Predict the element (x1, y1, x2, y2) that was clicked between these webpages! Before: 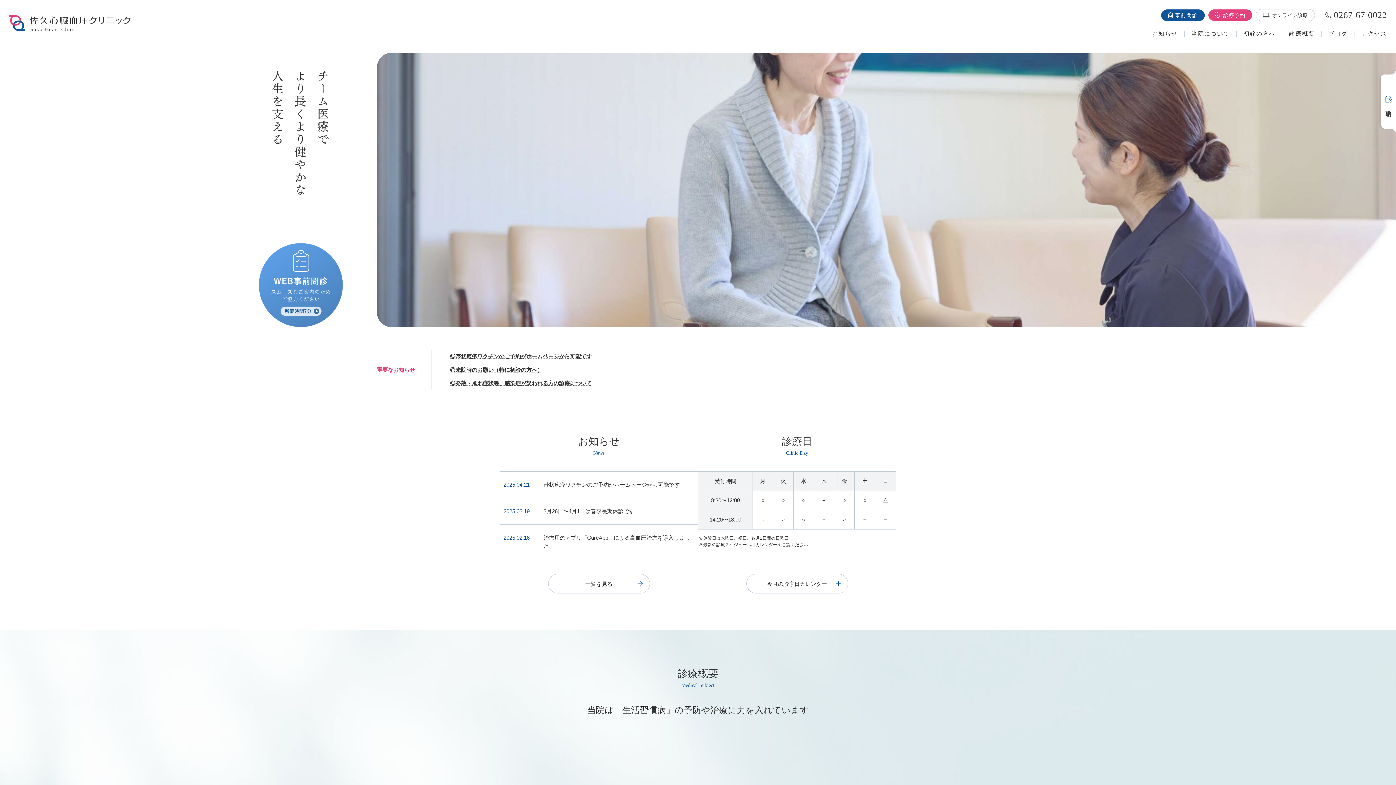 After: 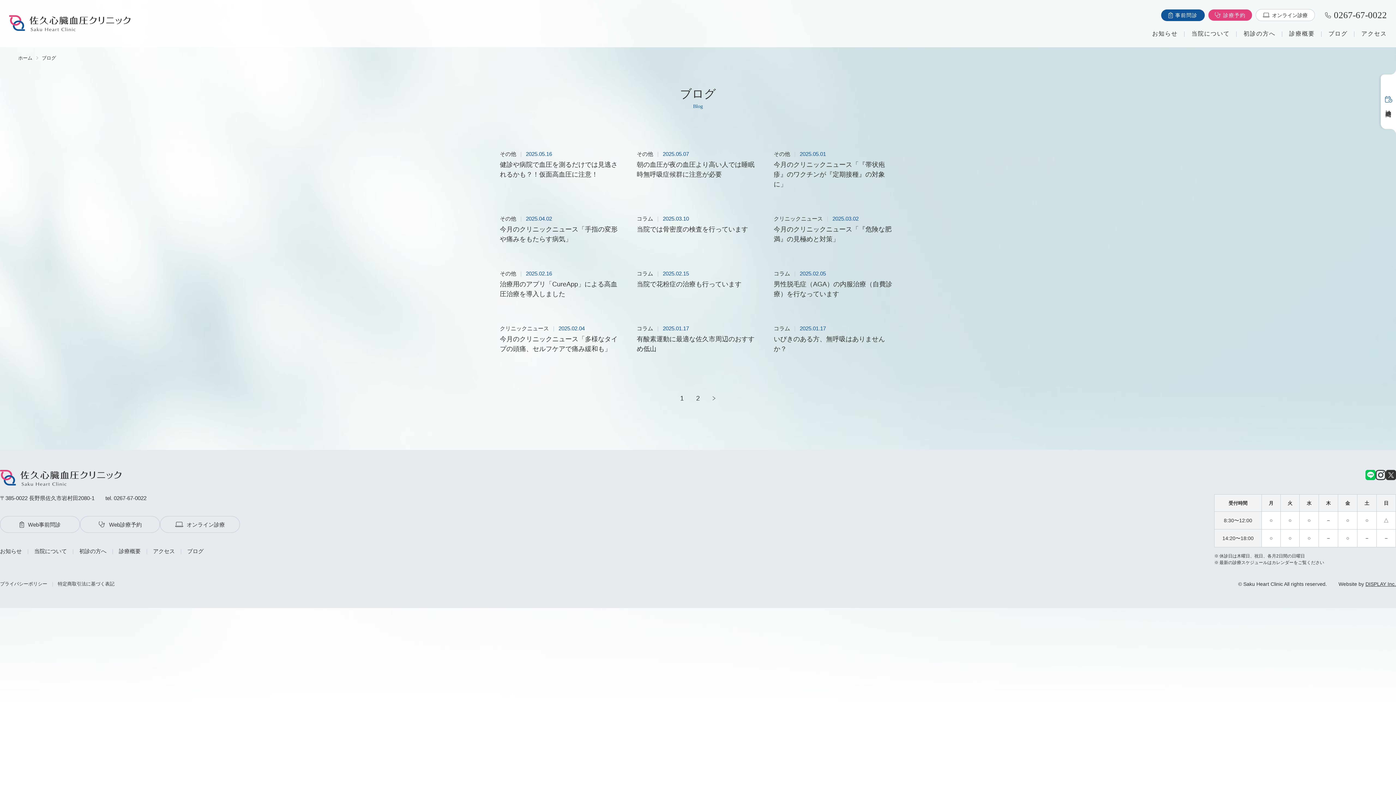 Action: label: ブログ bbox: (1328, 29, 1347, 38)